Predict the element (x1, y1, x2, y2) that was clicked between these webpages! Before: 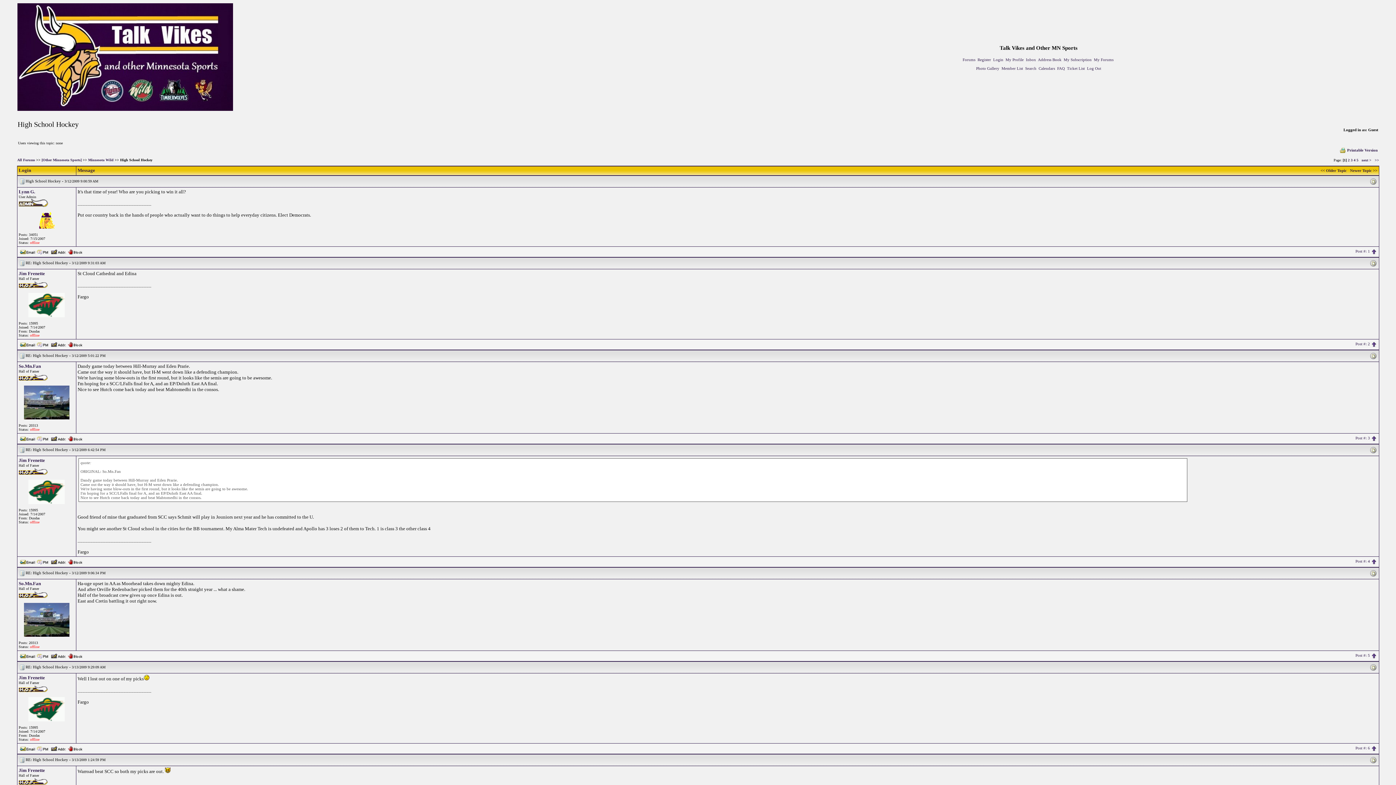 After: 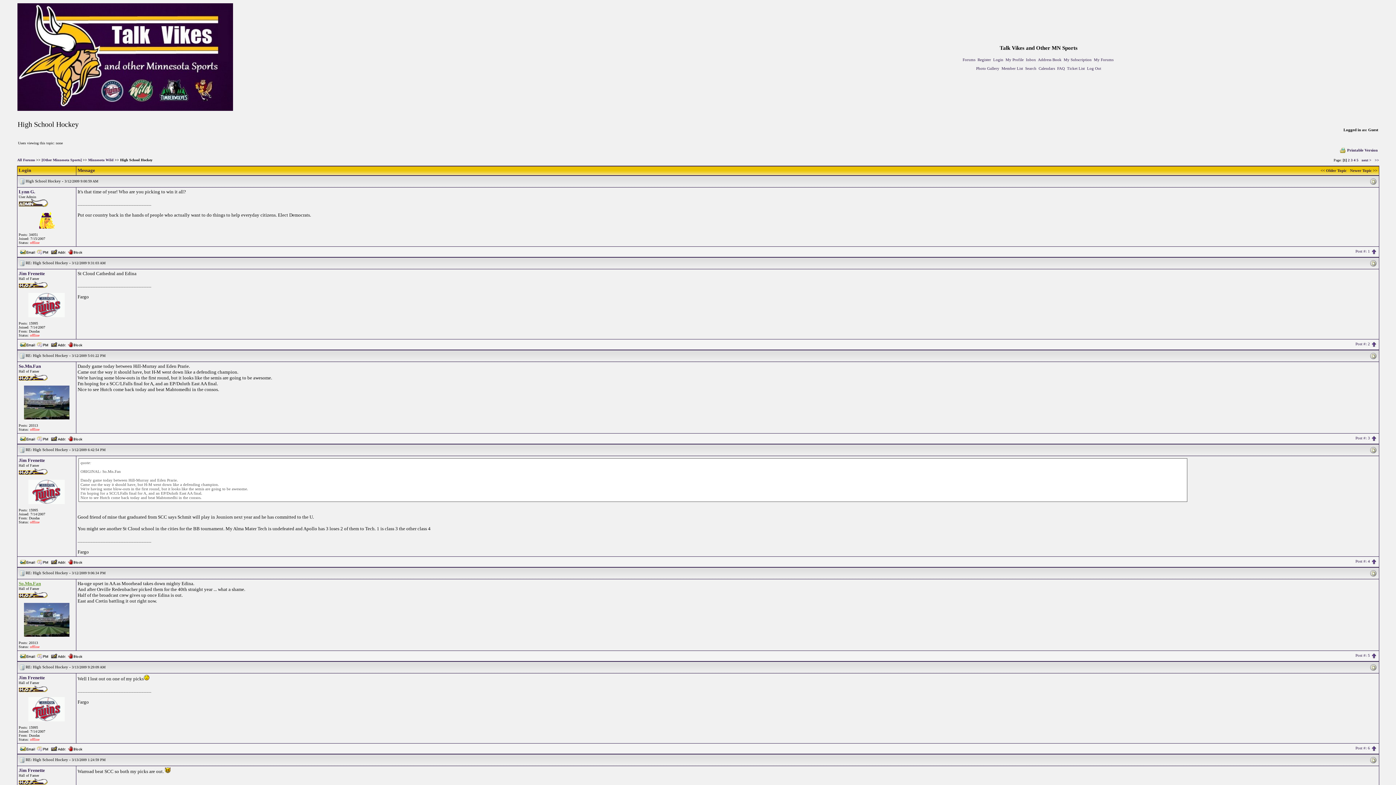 Action: bbox: (18, 581, 40, 586) label: So.Mn.Fan